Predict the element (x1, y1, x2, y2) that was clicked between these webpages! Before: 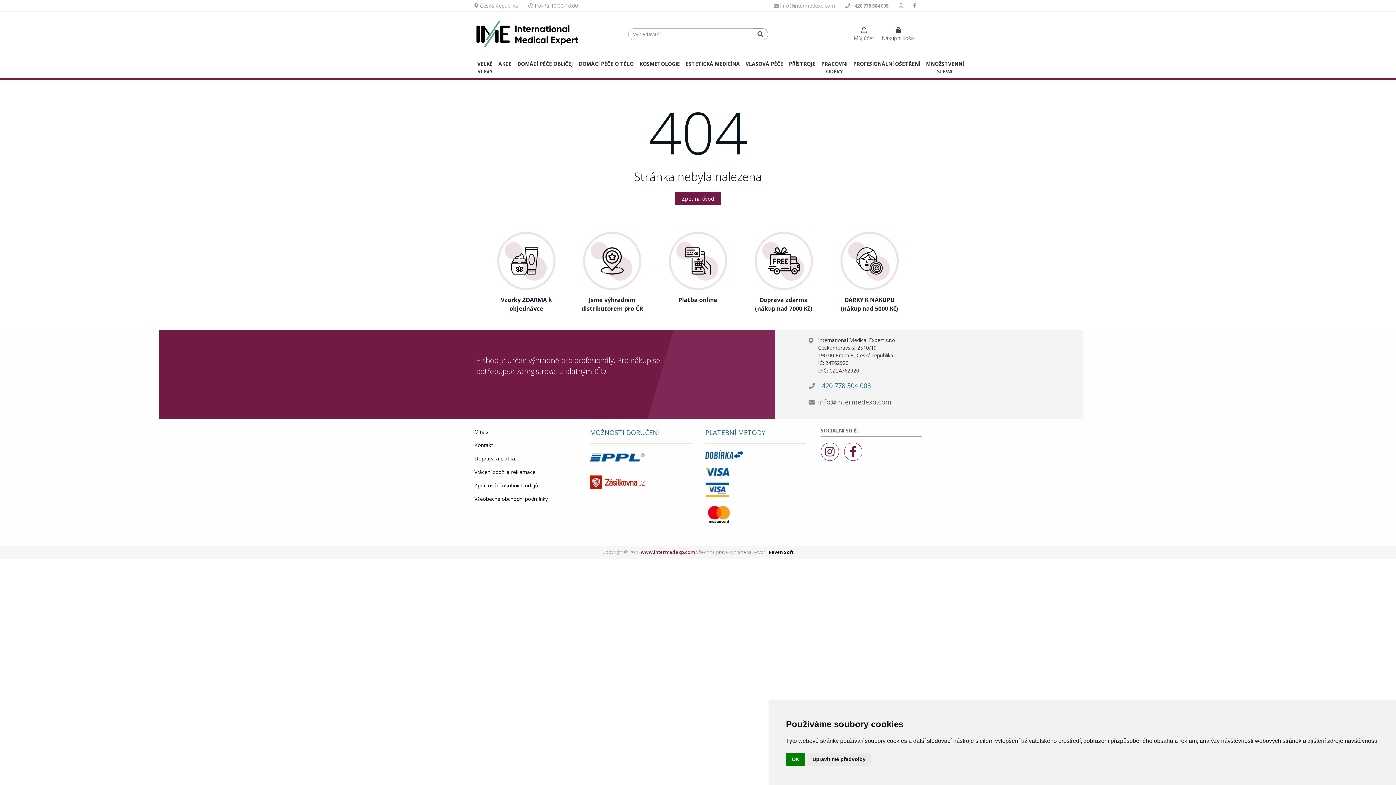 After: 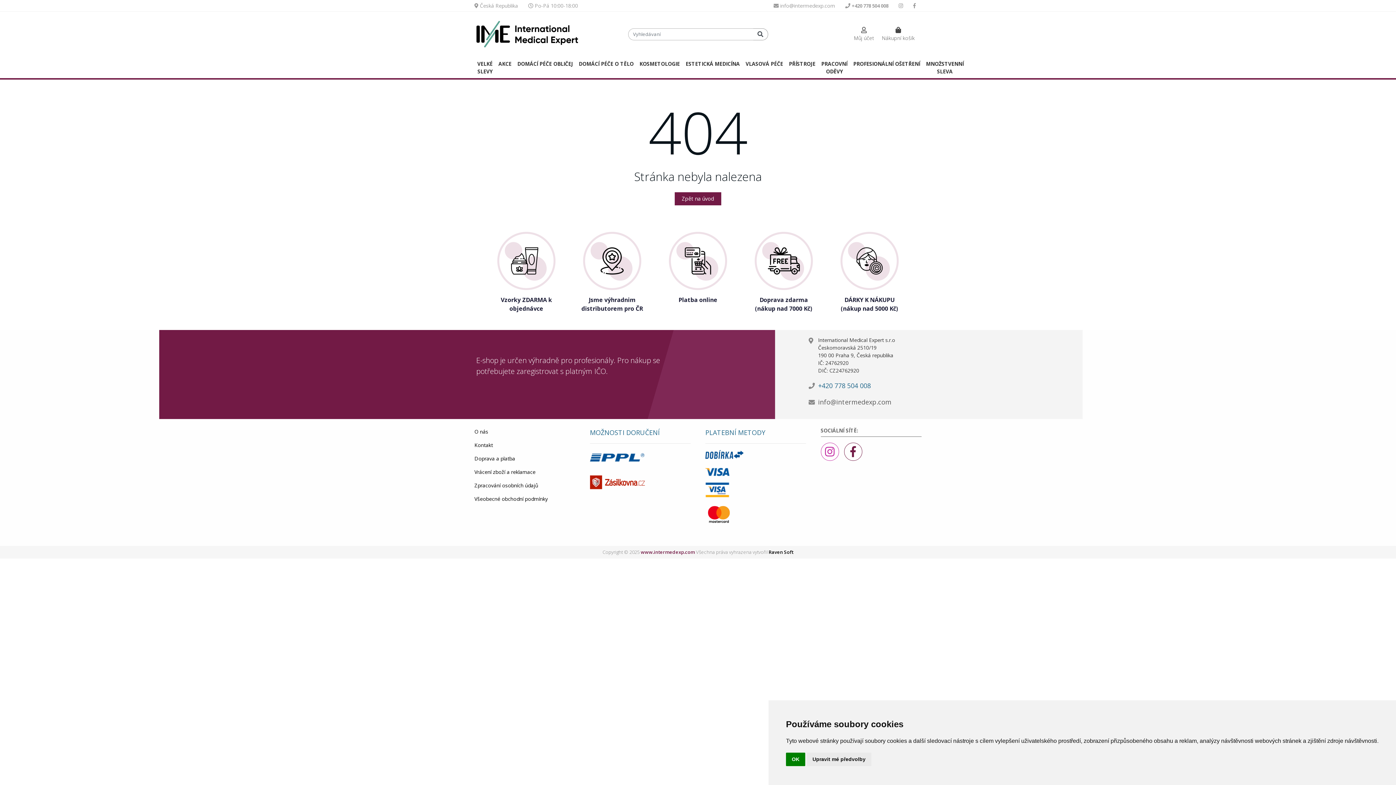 Action: bbox: (820, 442, 839, 461)